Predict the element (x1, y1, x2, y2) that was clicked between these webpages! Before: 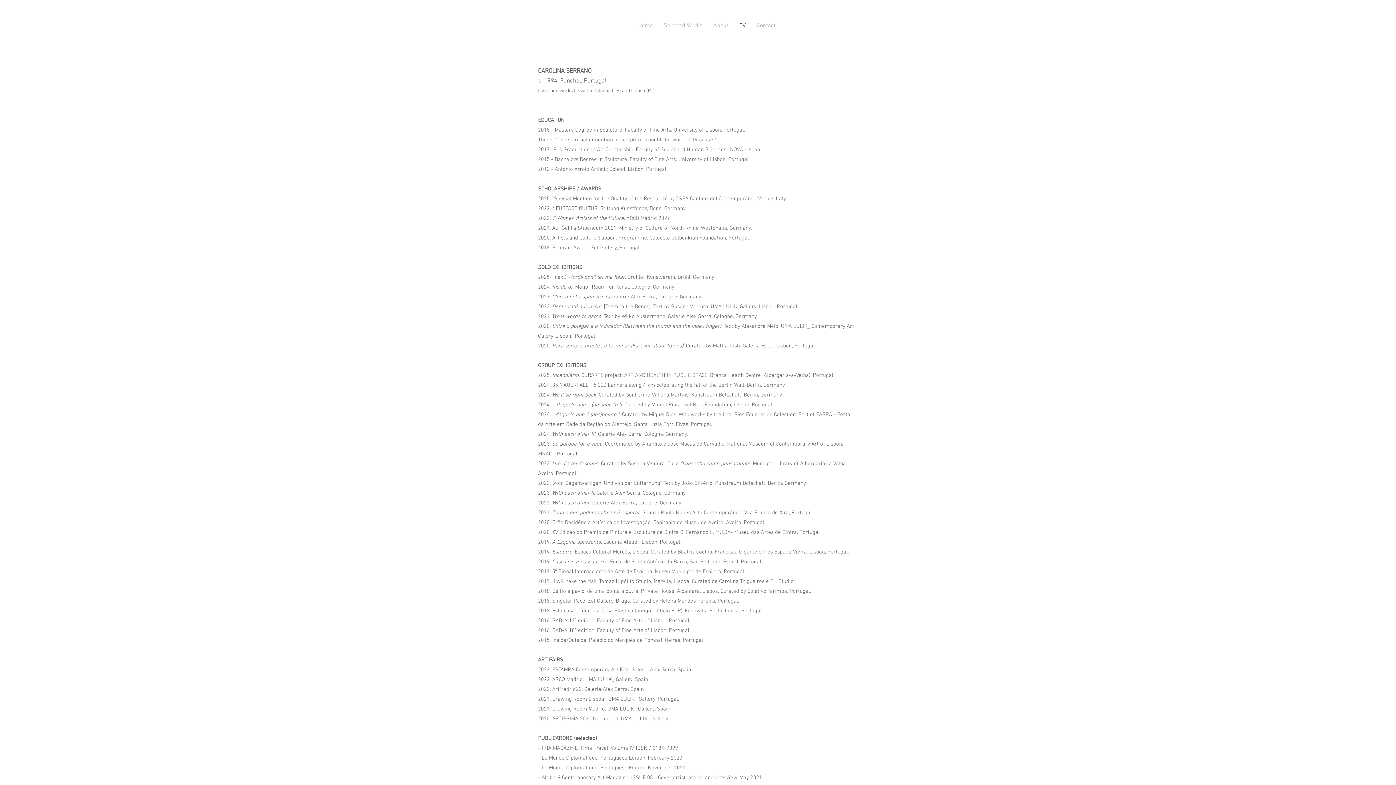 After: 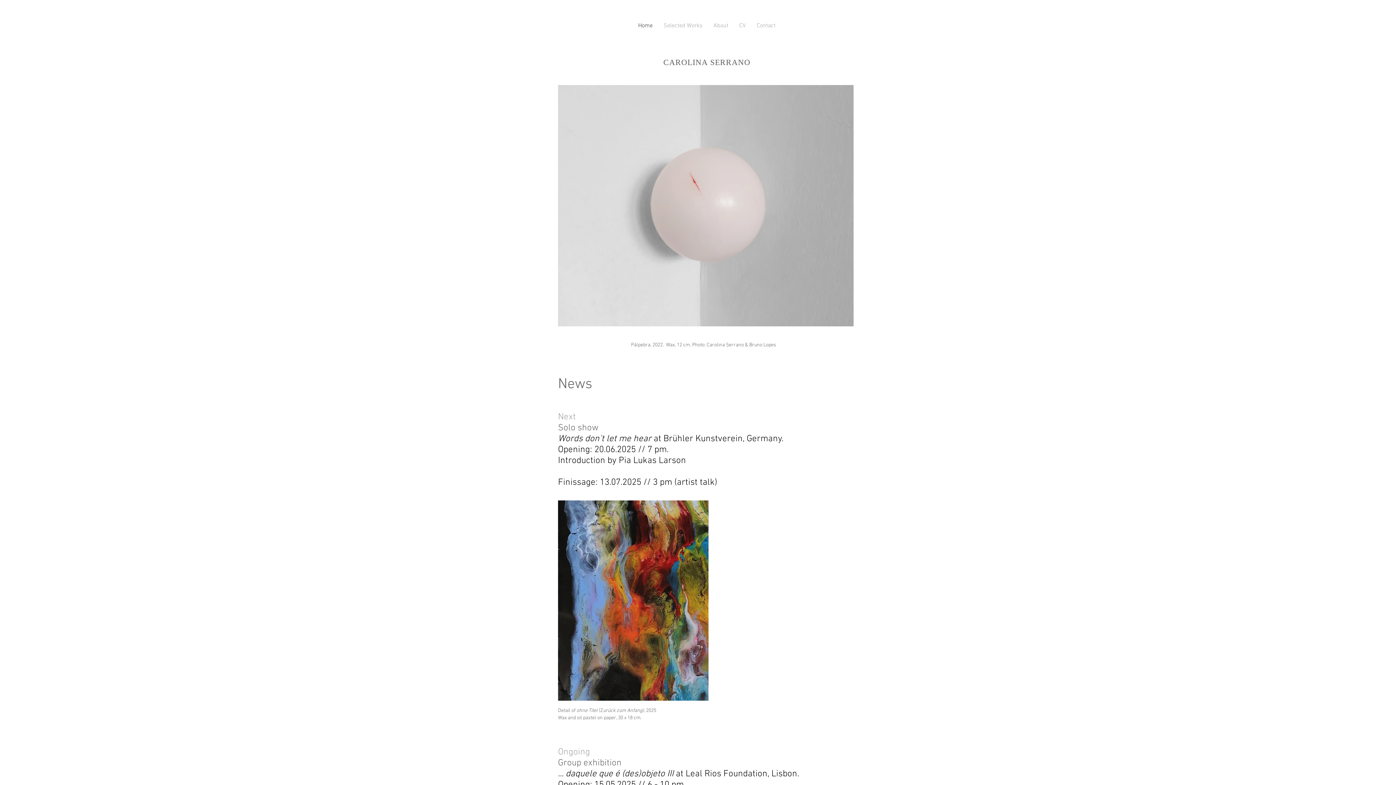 Action: label: Home bbox: (632, 21, 658, 30)